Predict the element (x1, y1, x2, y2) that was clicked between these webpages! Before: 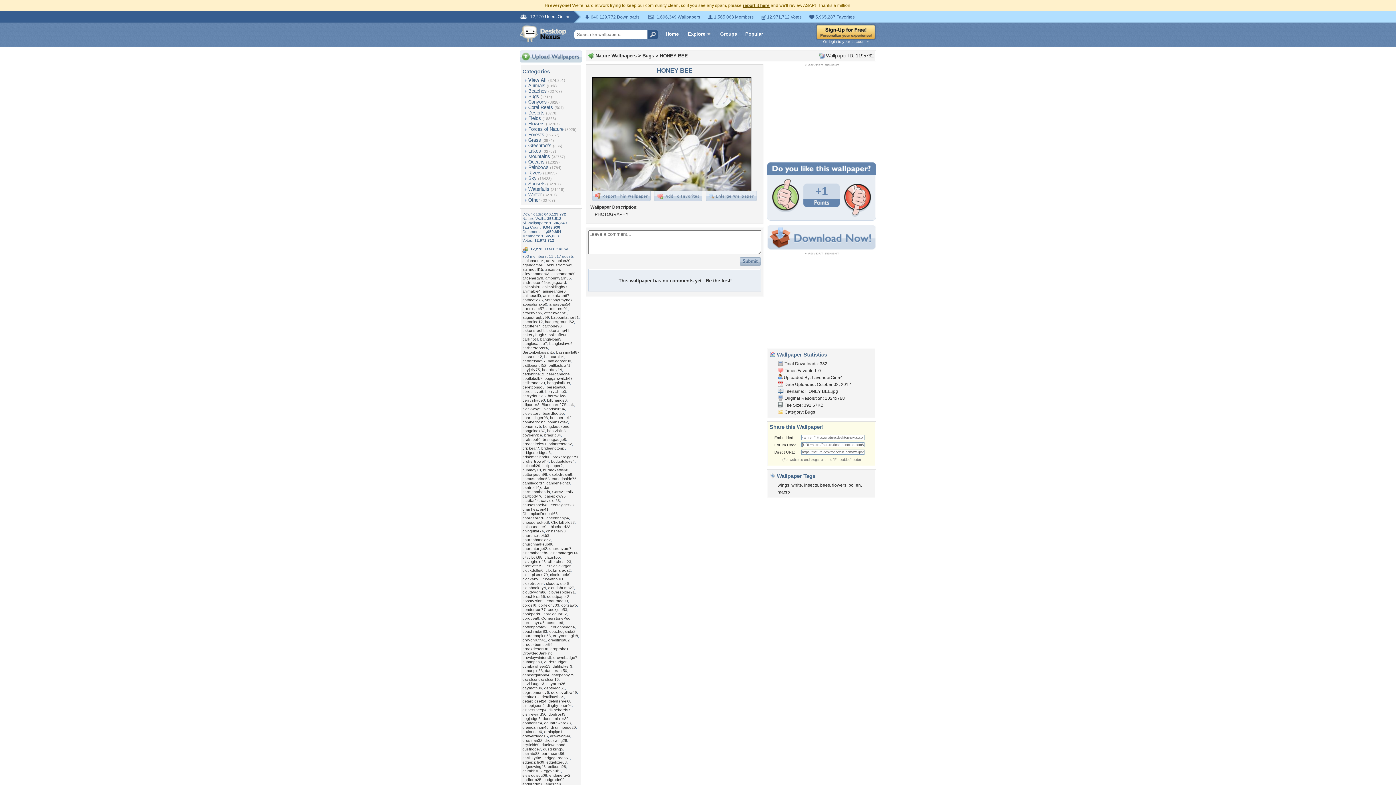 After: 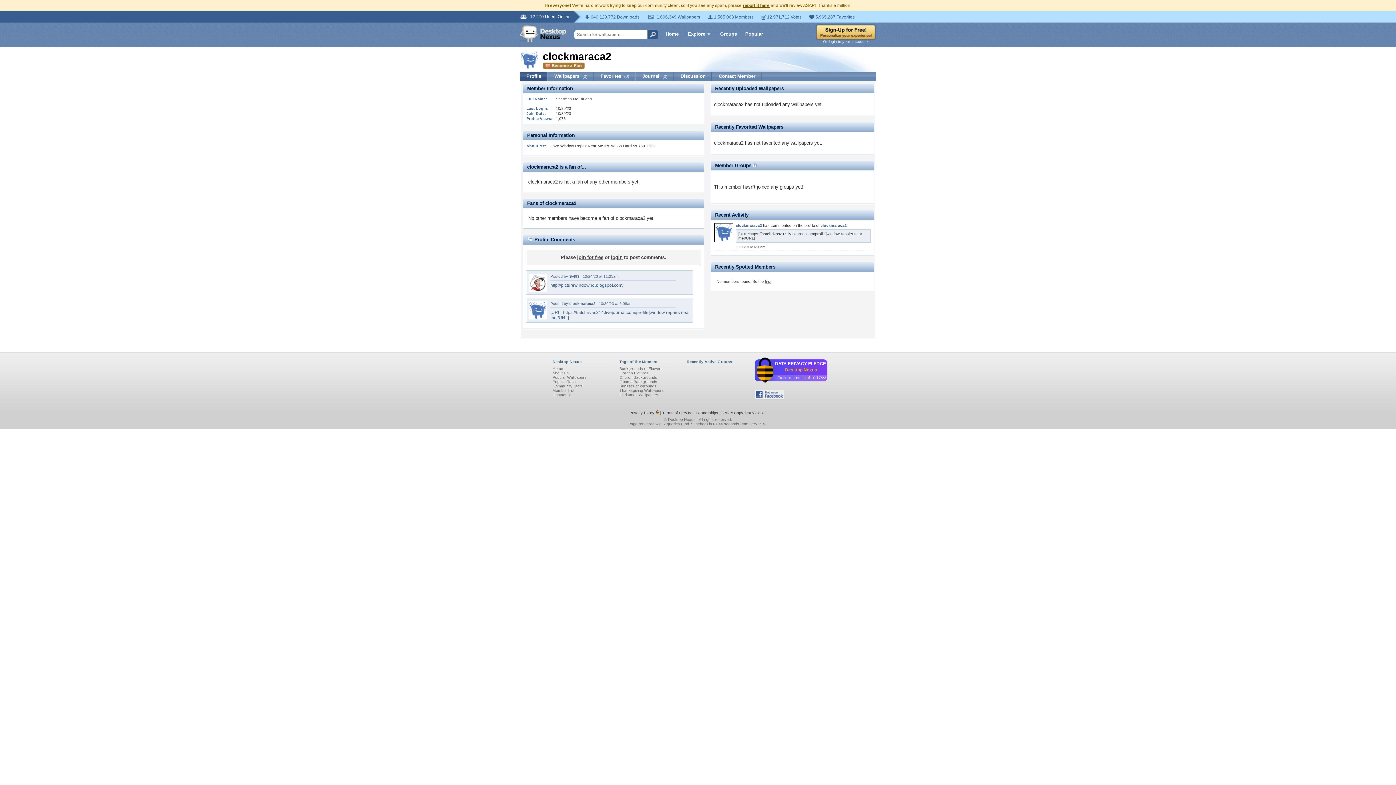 Action: bbox: (545, 568, 570, 572) label: clockmaraca2